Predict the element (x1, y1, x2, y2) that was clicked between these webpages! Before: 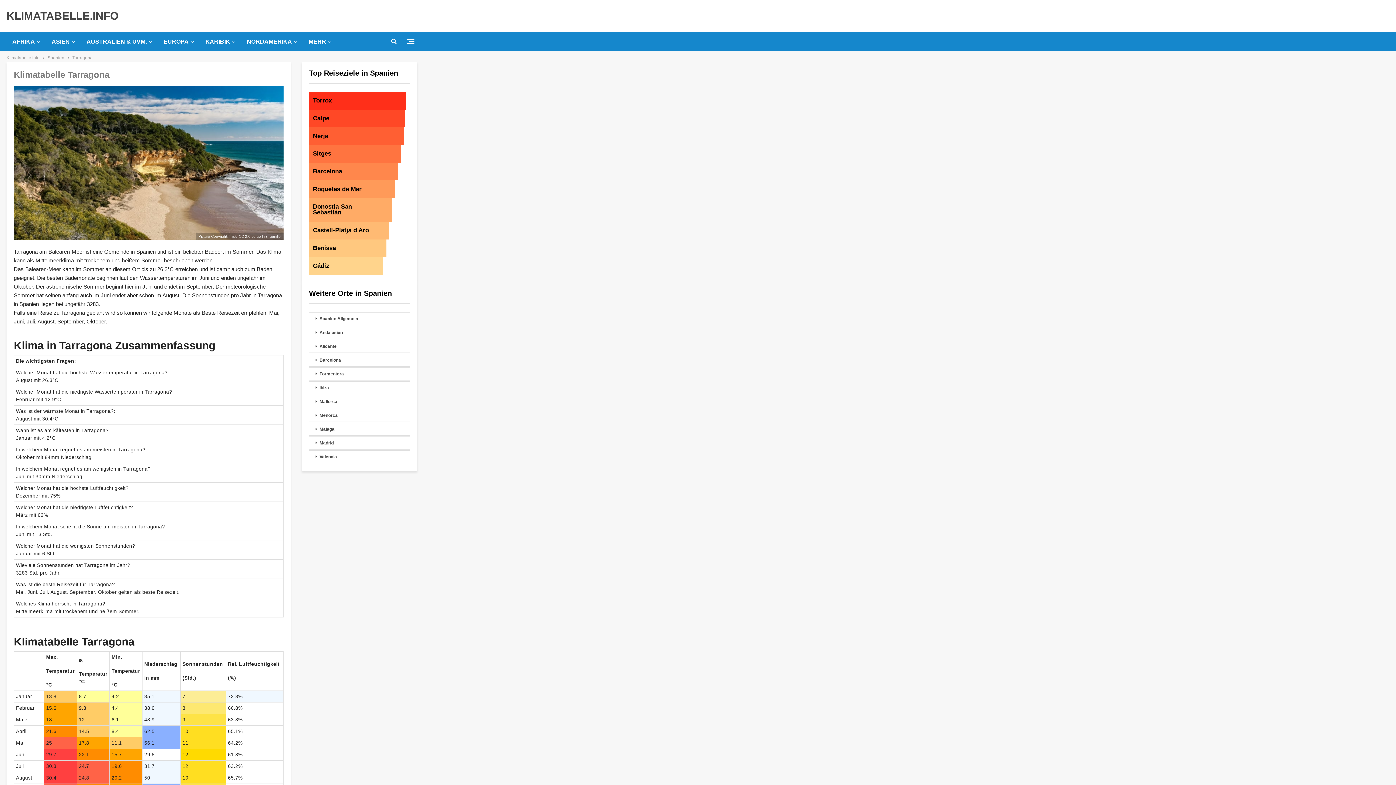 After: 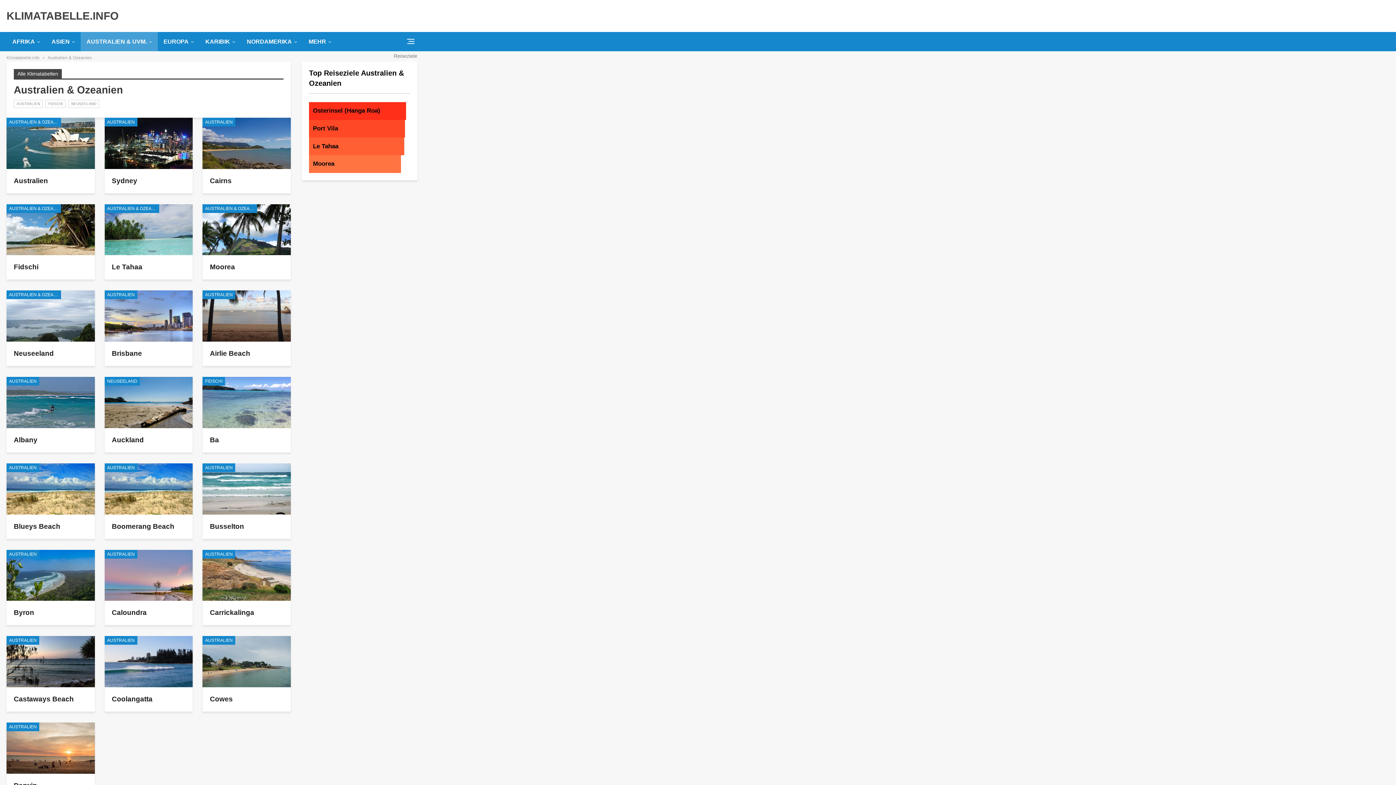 Action: label: AUSTRALIEN & UVM. bbox: (80, 32, 157, 51)